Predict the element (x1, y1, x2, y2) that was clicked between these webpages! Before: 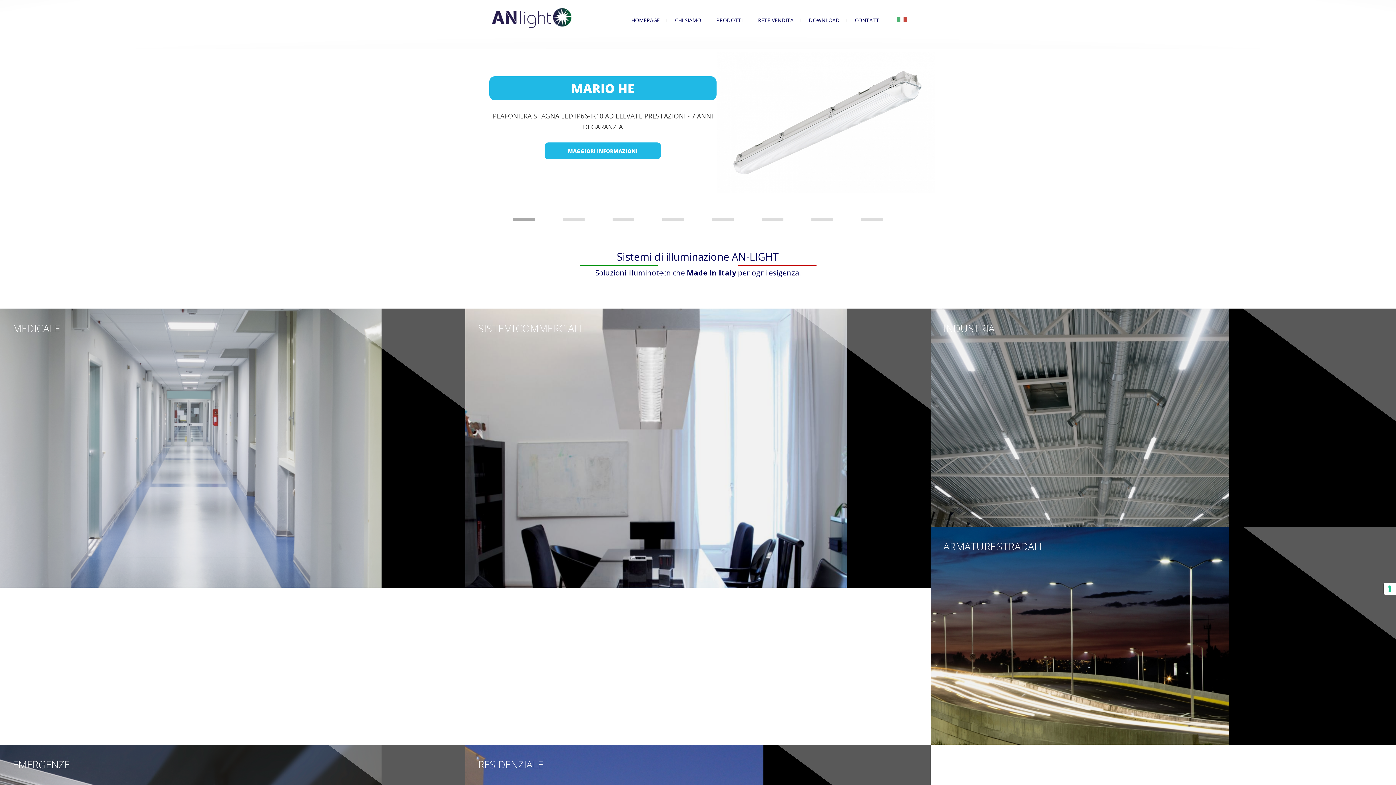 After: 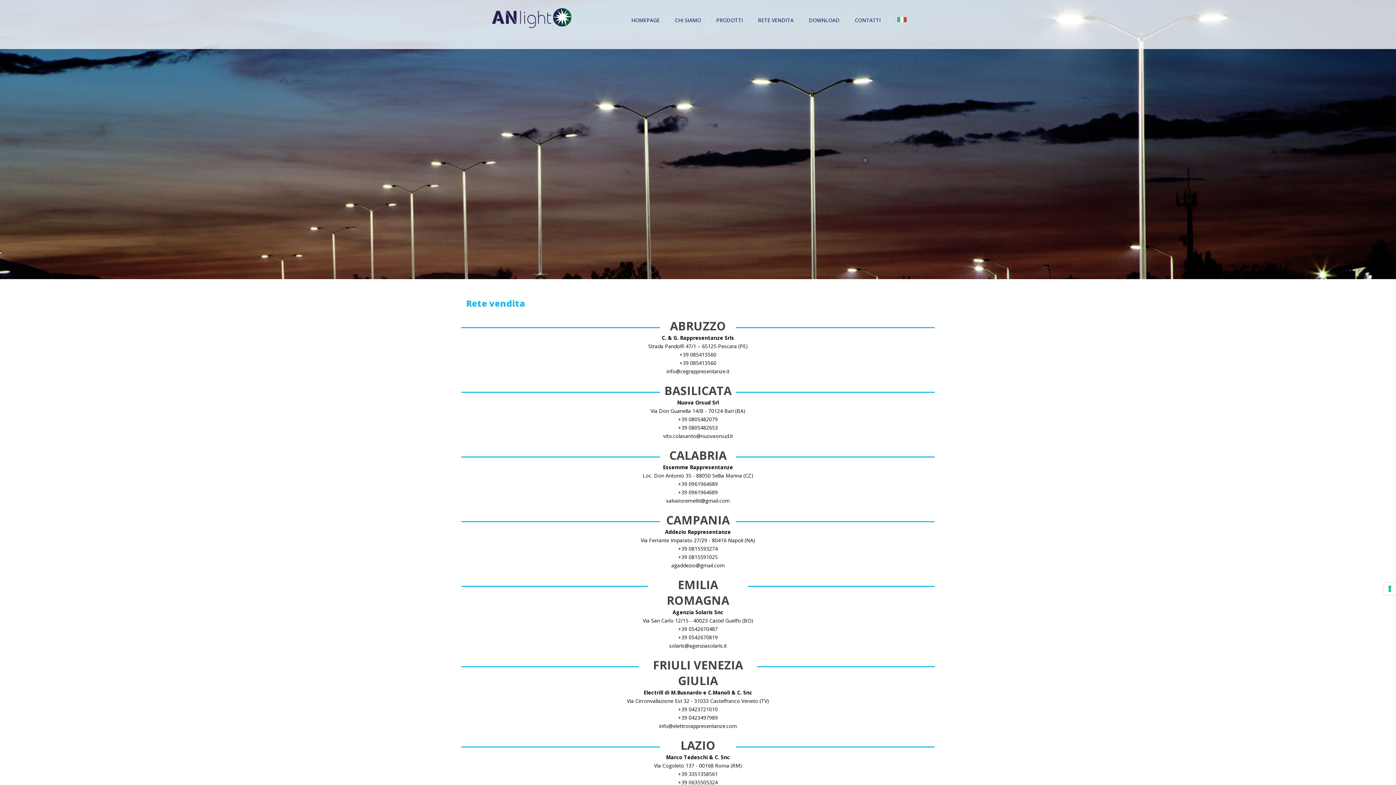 Action: label: RETE VENDITA bbox: (758, 16, 793, 23)